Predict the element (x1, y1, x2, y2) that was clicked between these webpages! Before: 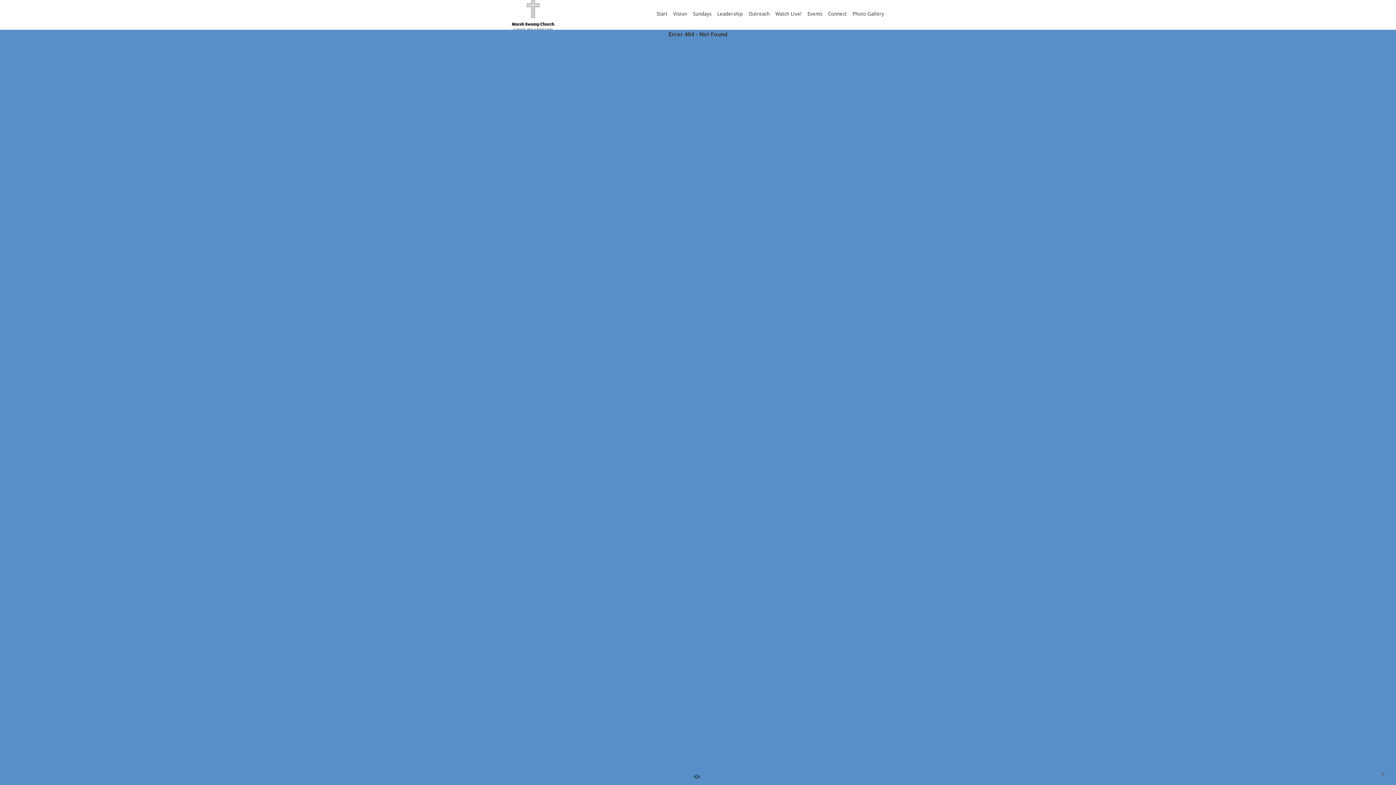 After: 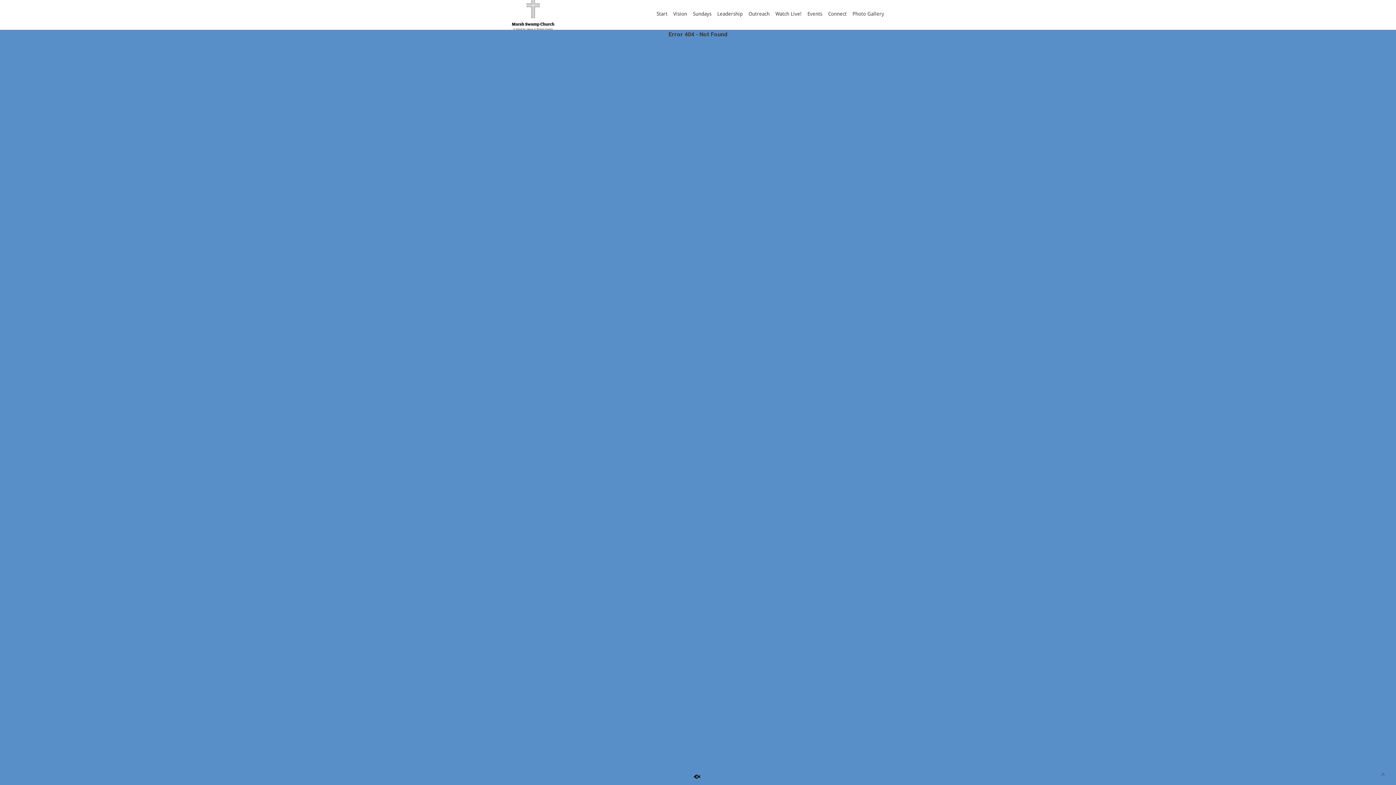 Action: bbox: (693, 774, 702, 780)